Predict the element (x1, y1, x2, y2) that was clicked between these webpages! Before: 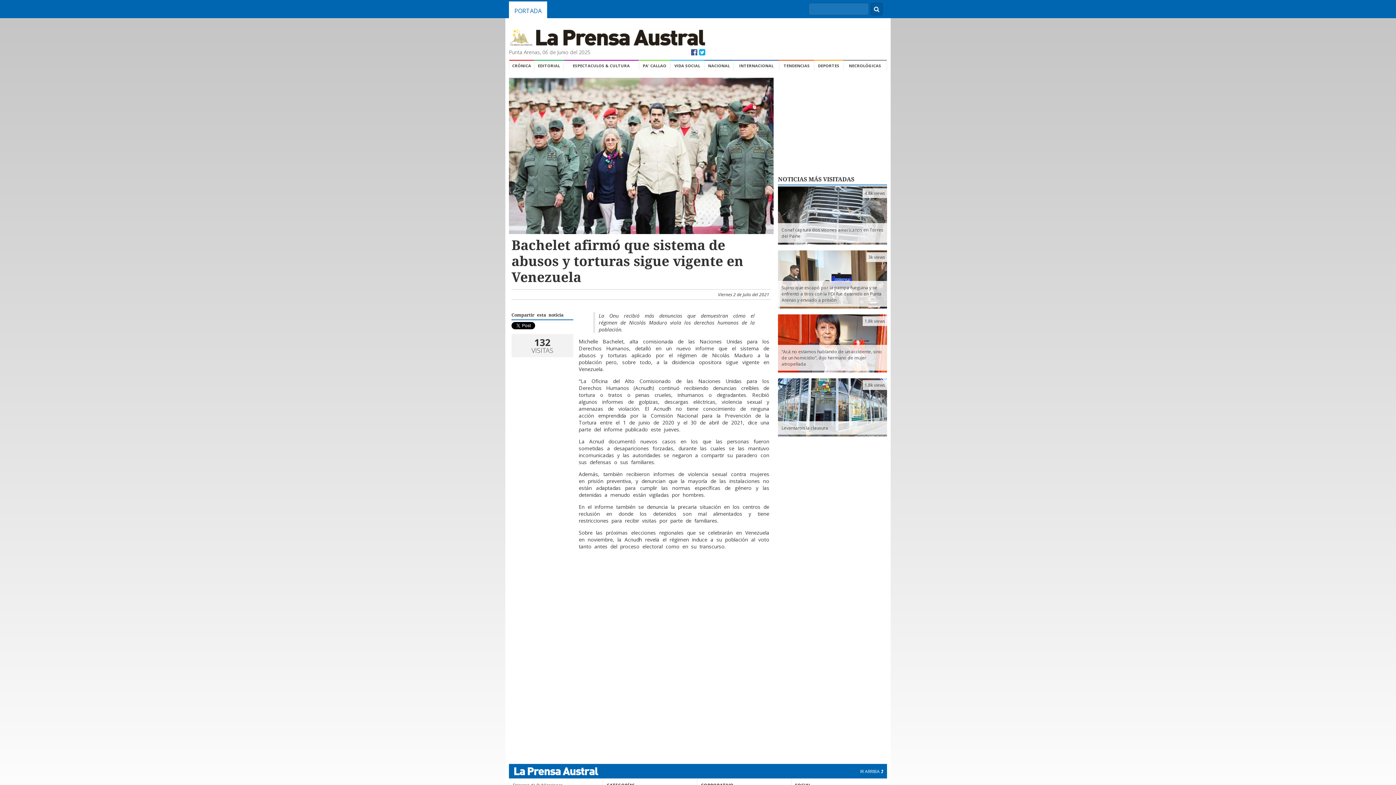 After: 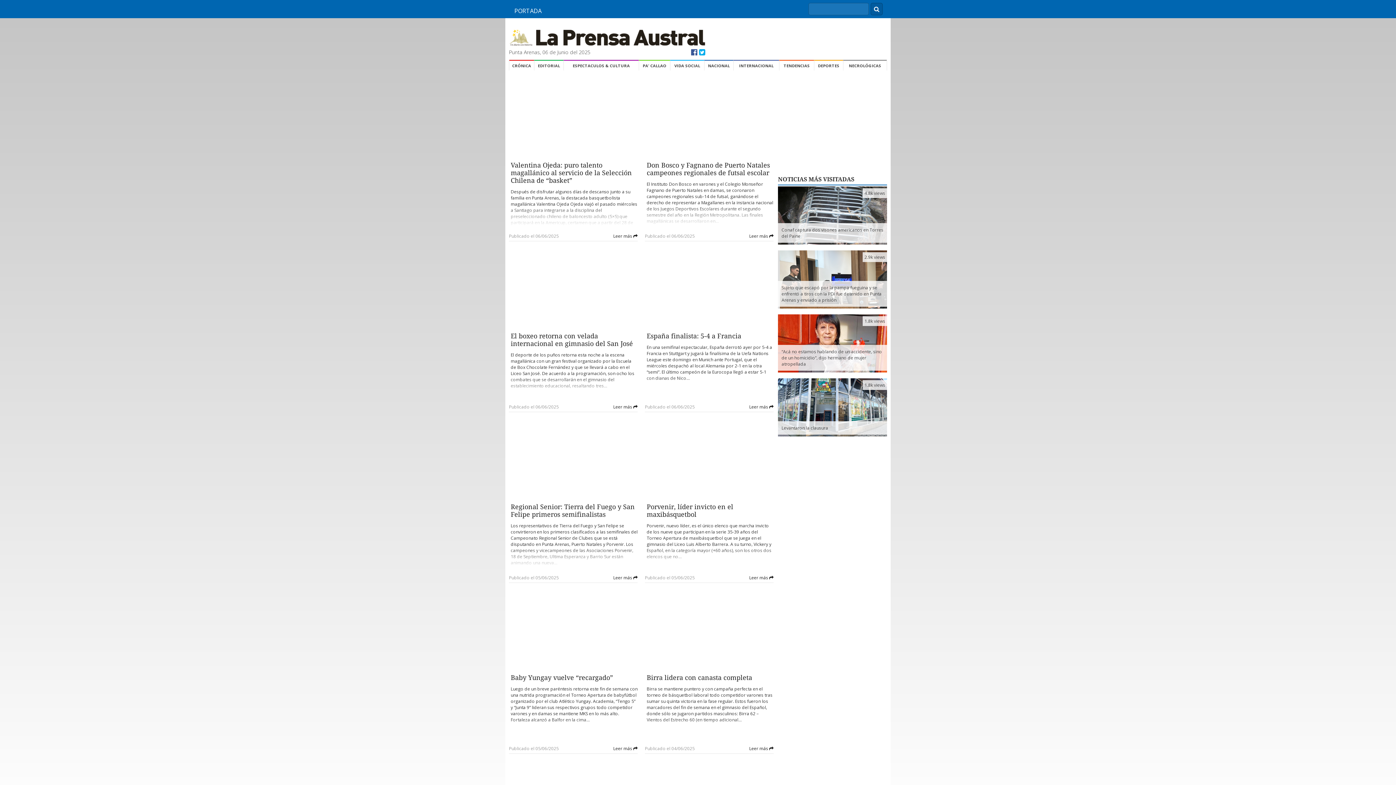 Action: bbox: (814, 59, 843, 70) label: DEPORTES